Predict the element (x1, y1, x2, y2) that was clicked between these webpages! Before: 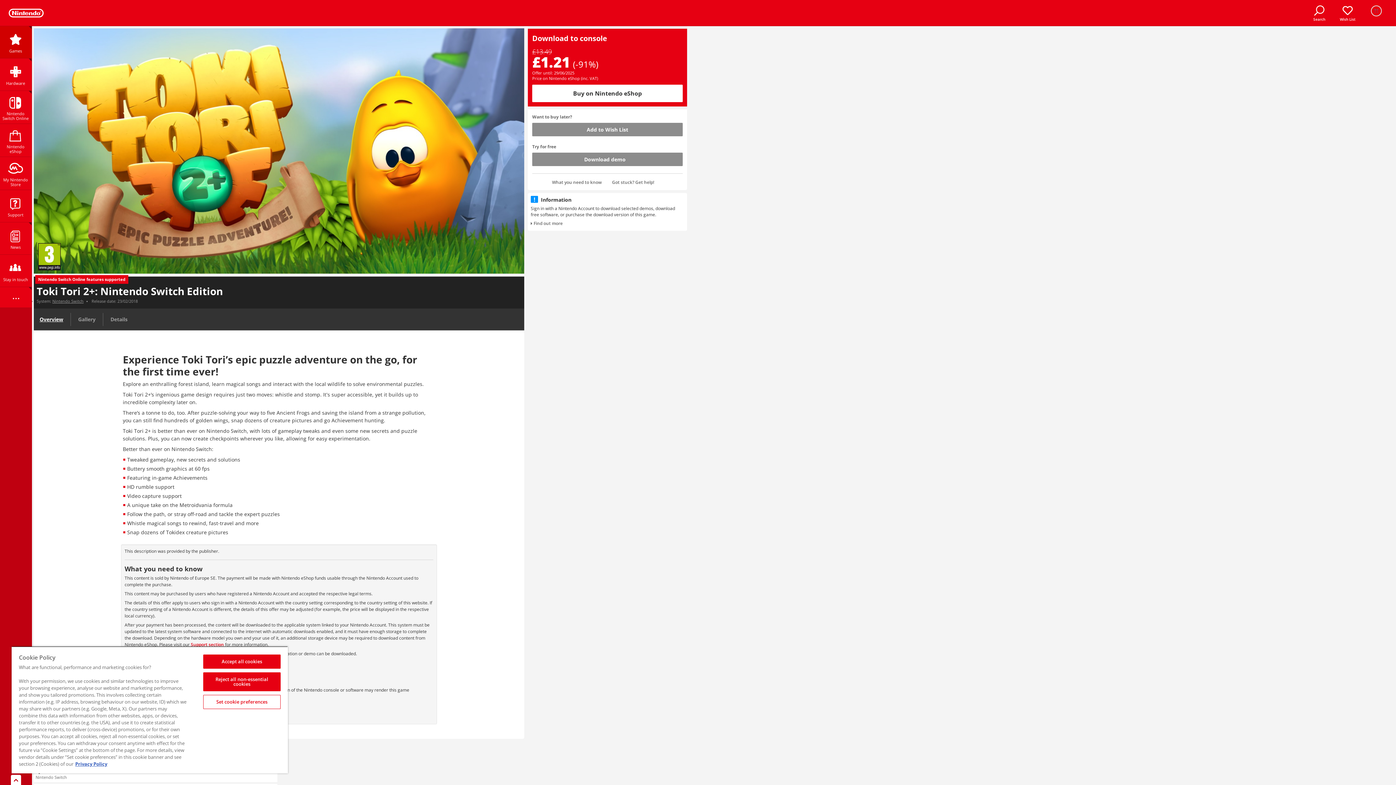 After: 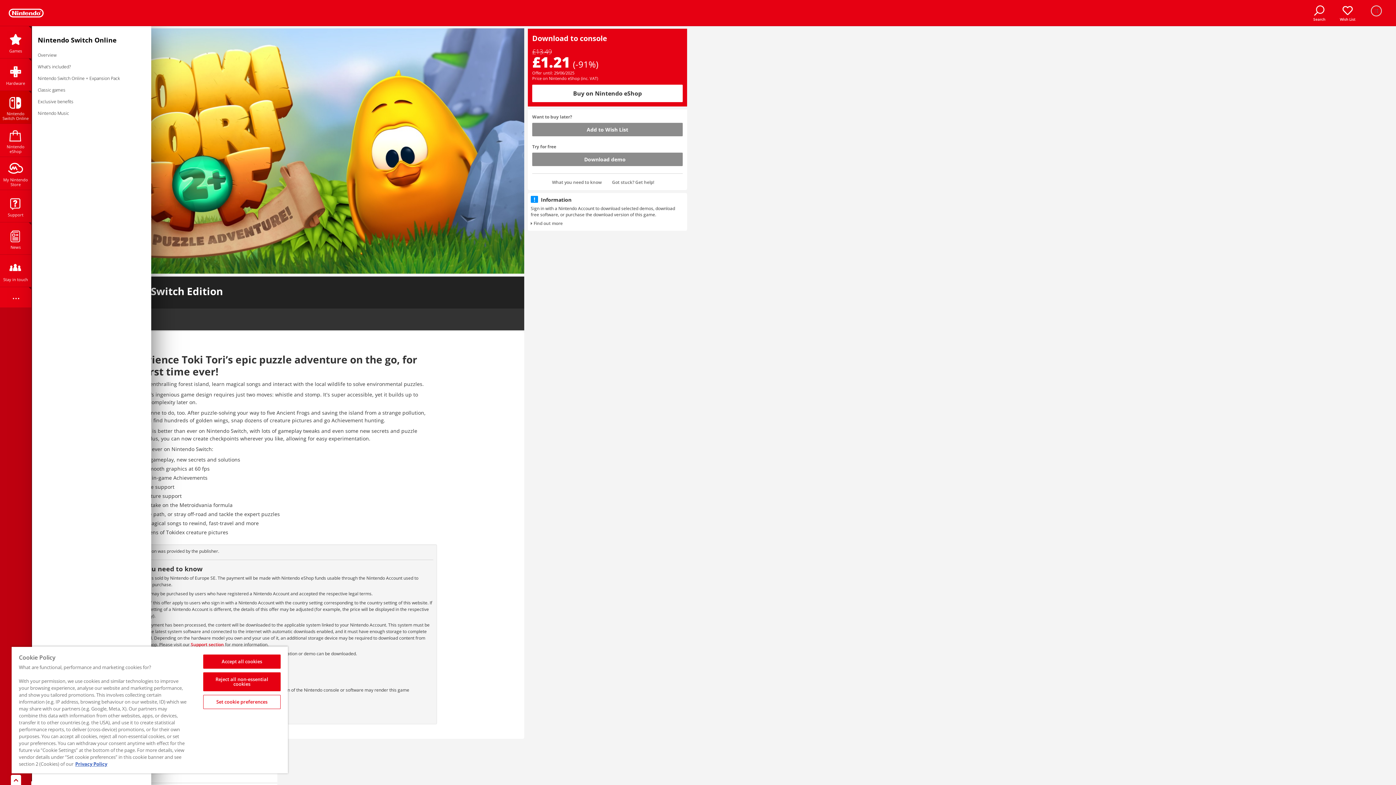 Action: bbox: (0, 90, 31, 123) label: Nintendo Switch Online